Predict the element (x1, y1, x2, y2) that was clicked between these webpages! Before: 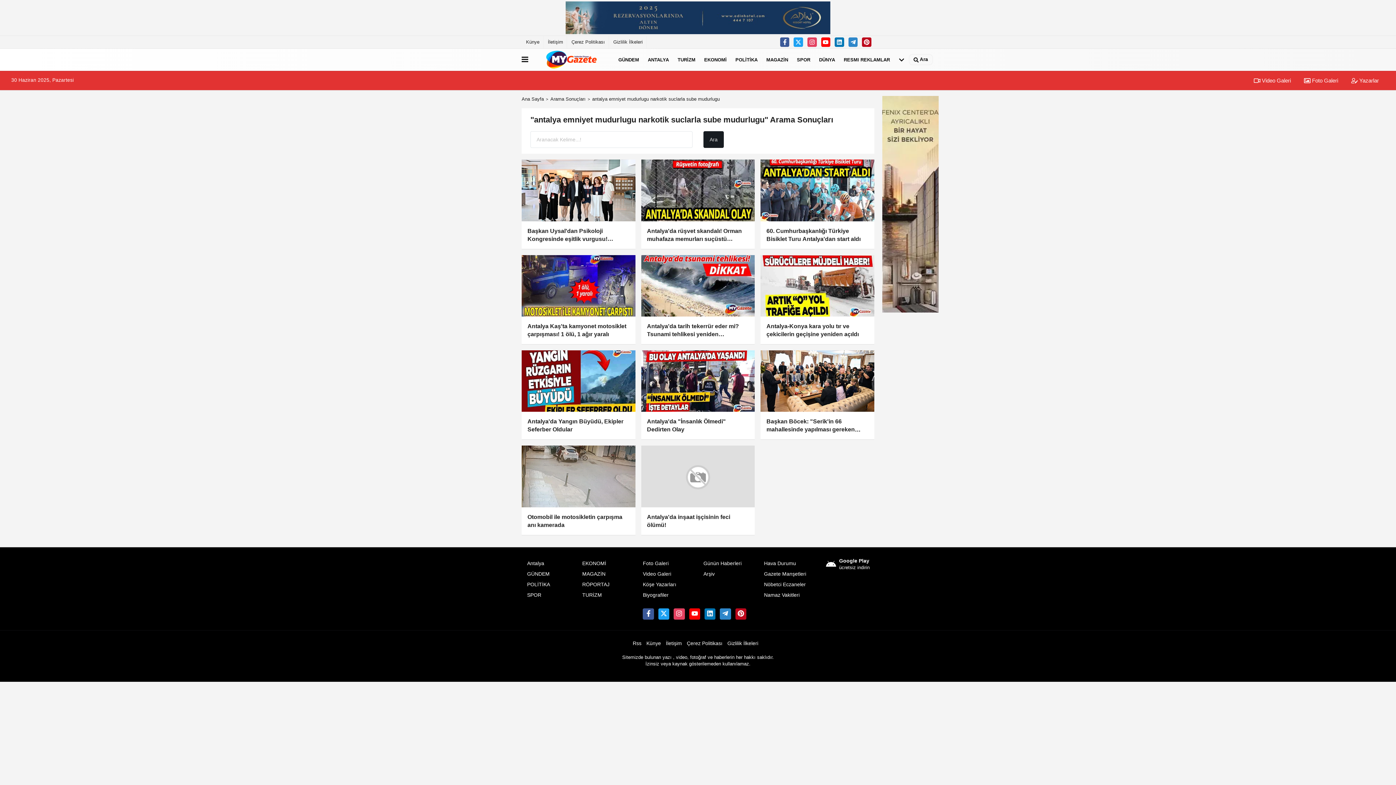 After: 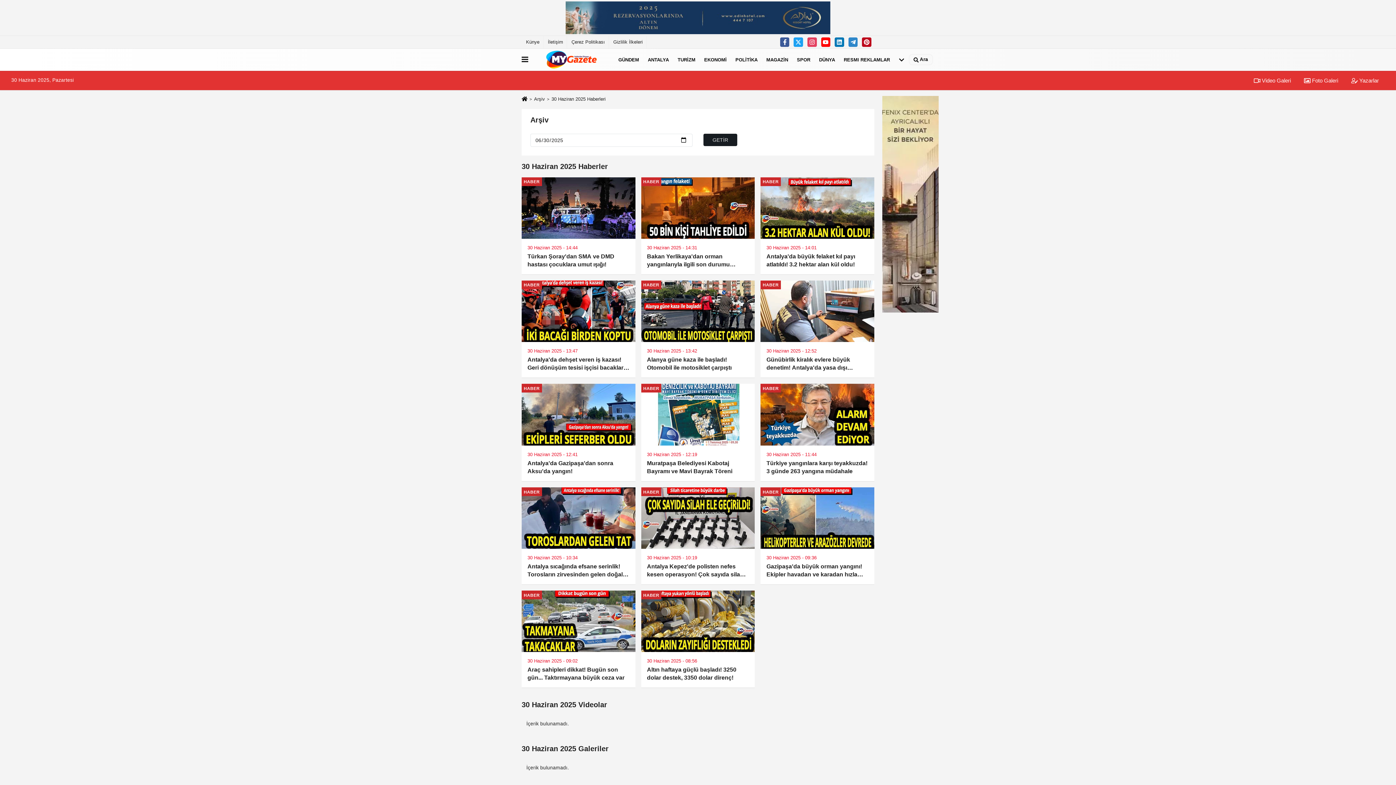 Action: label: Arşiv bbox: (703, 571, 714, 577)